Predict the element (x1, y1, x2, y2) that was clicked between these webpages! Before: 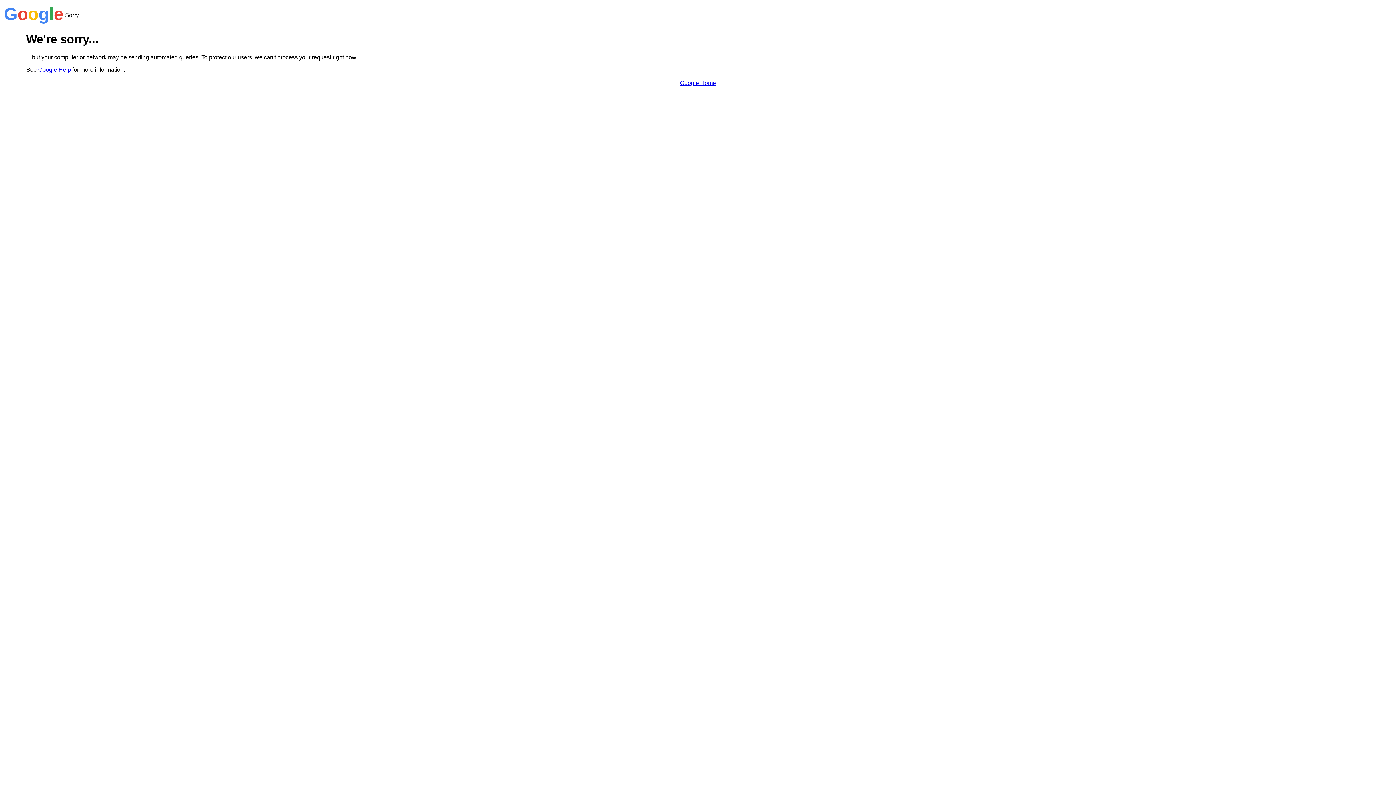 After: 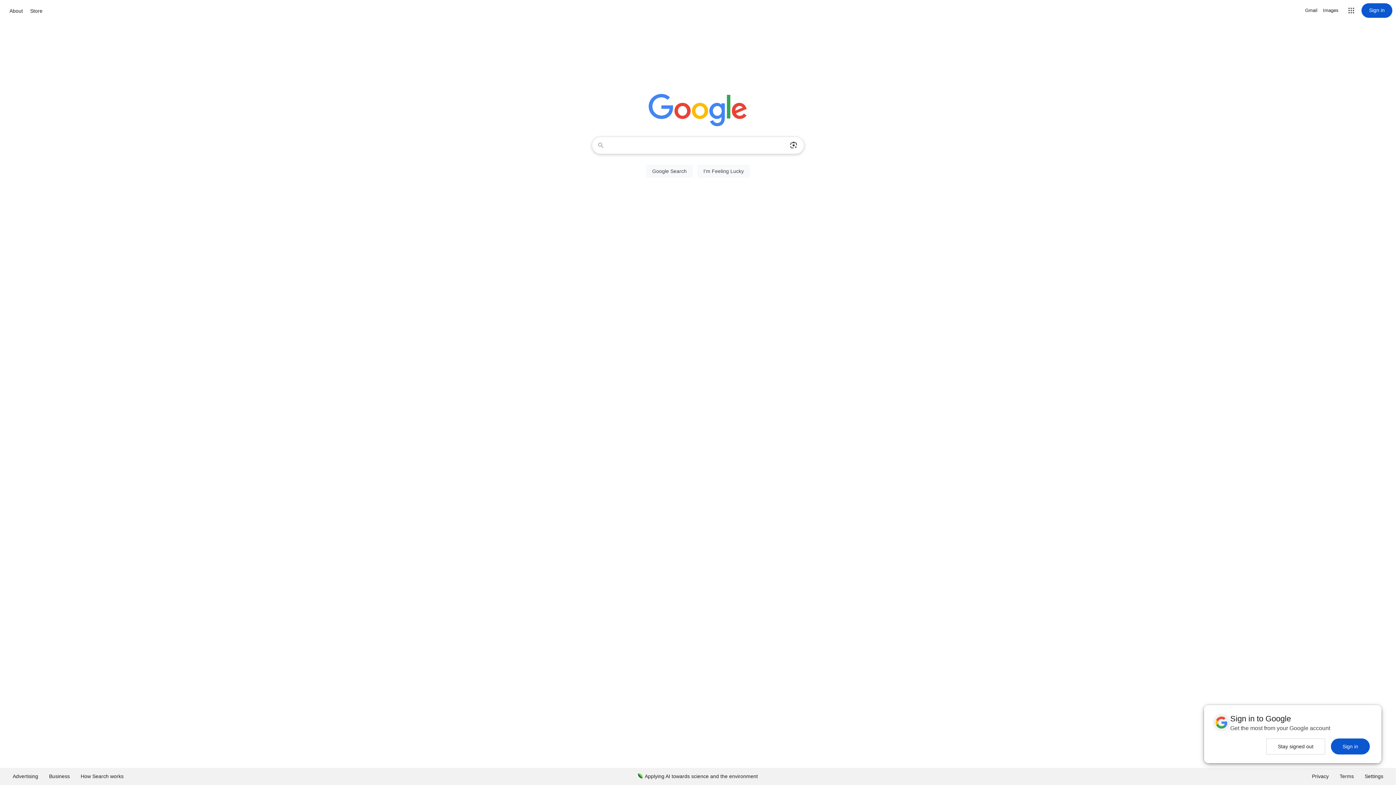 Action: label: Google Home bbox: (680, 79, 716, 86)